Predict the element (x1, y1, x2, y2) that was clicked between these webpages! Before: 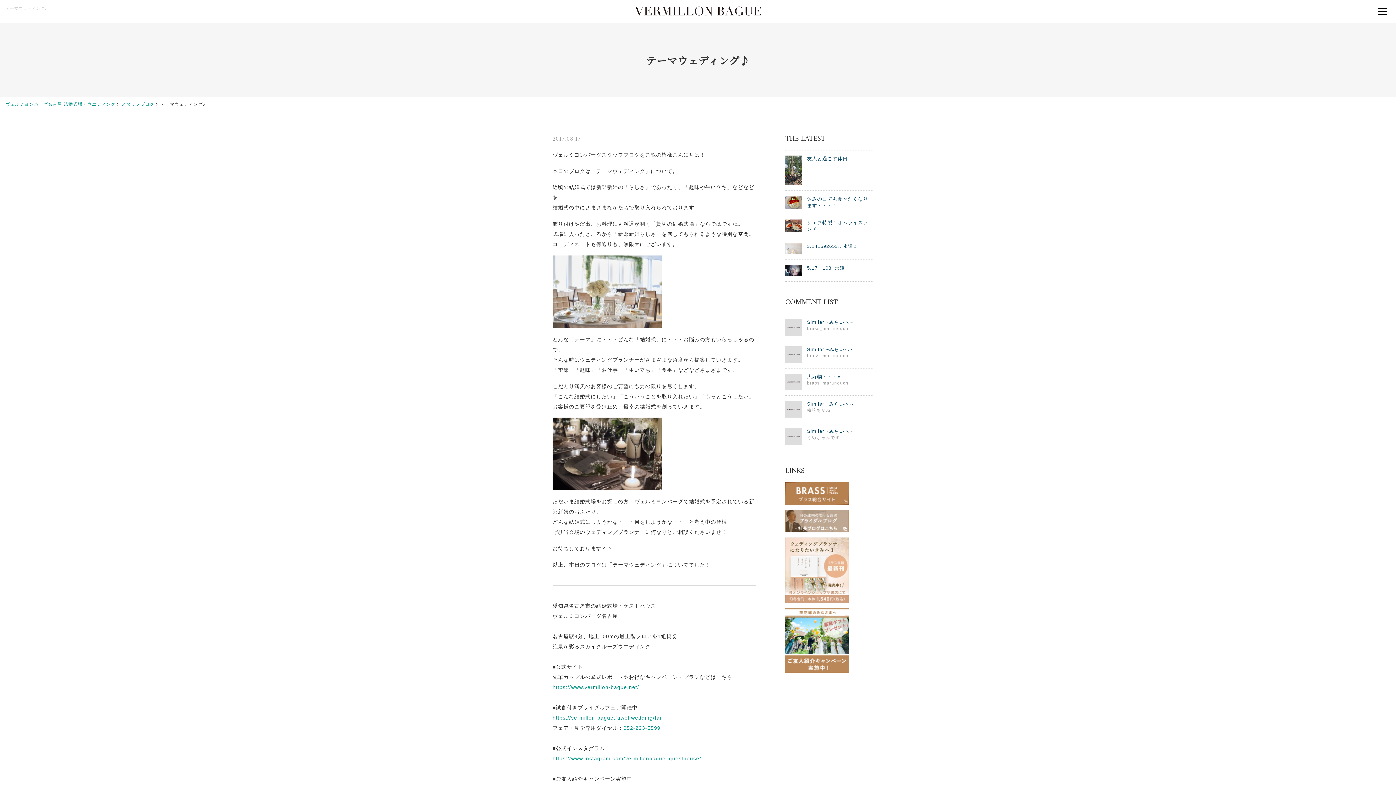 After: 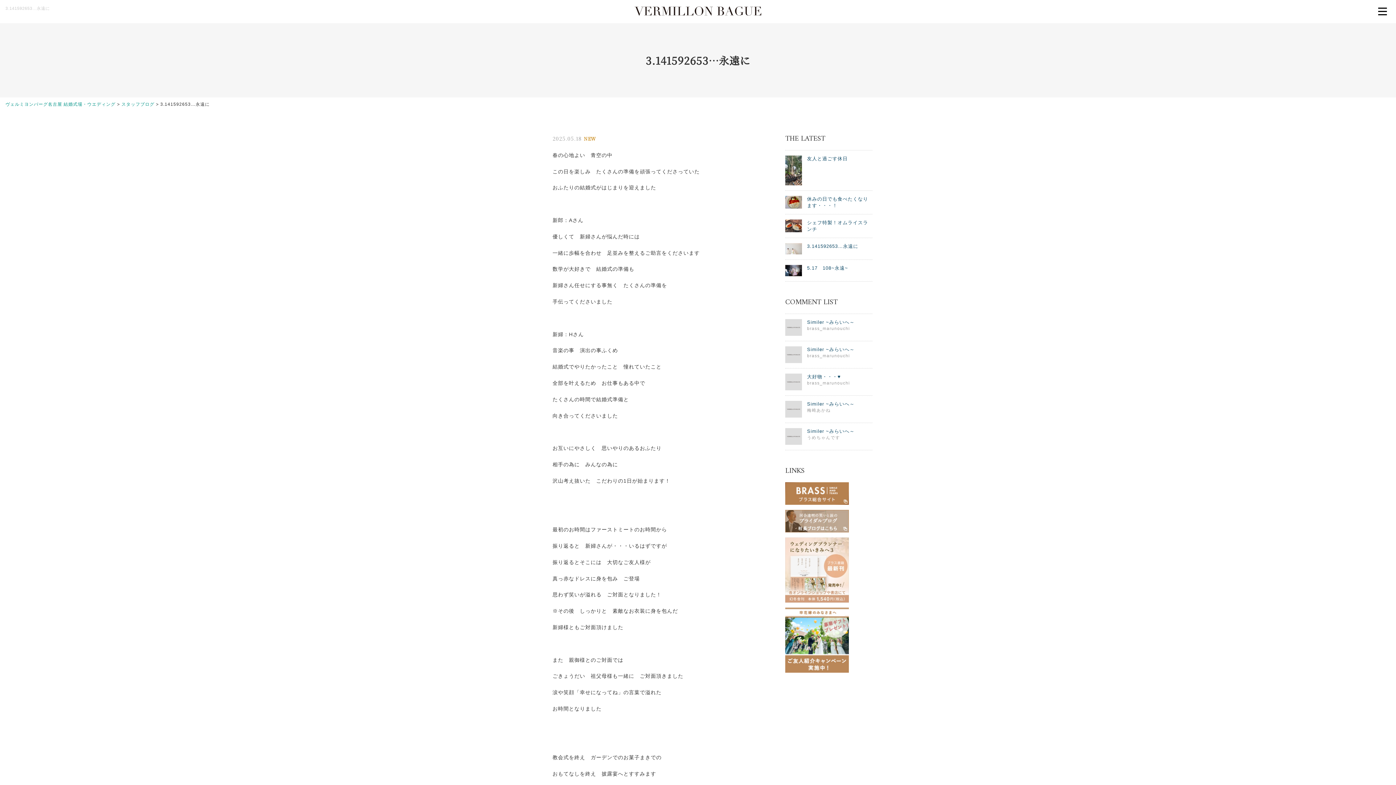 Action: bbox: (785, 238, 872, 260) label: 	3.141592653…永遠に